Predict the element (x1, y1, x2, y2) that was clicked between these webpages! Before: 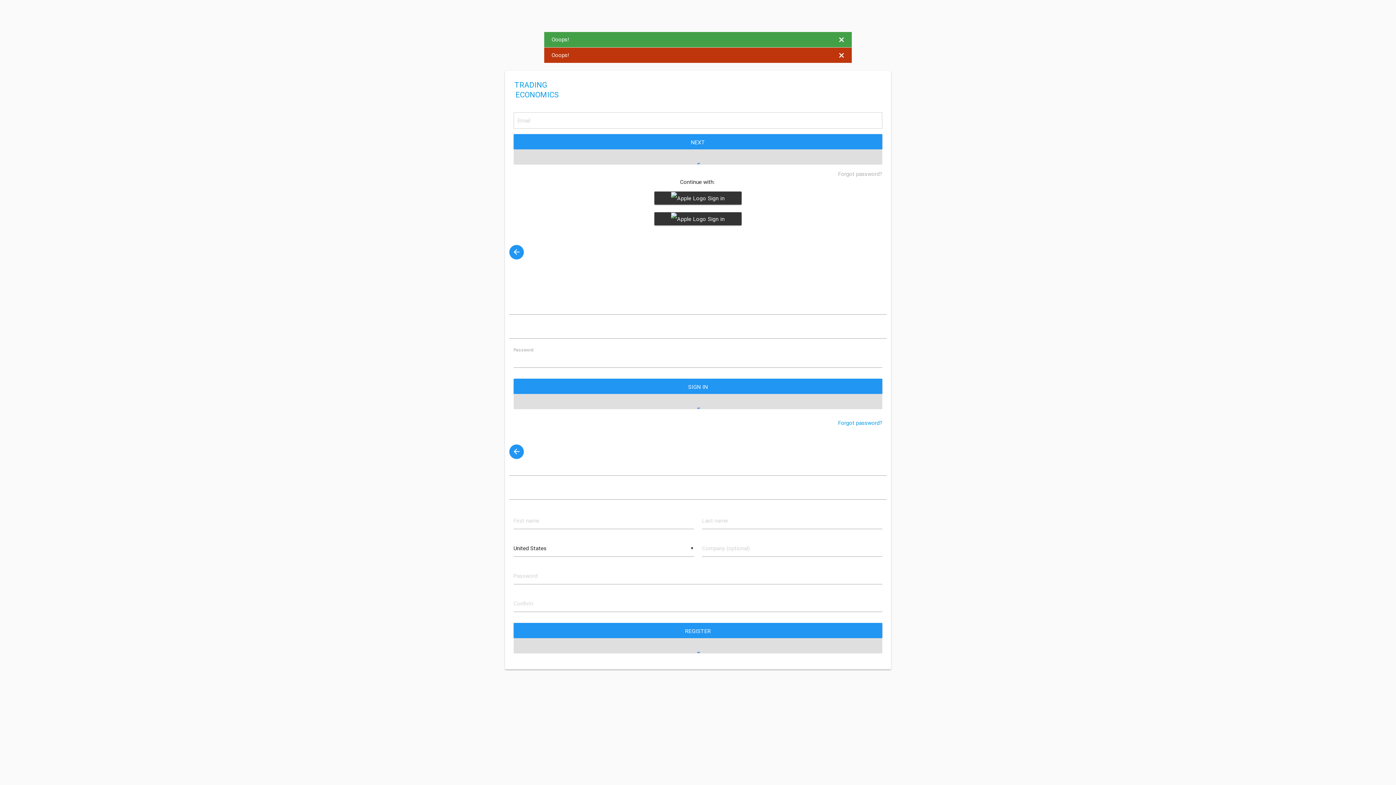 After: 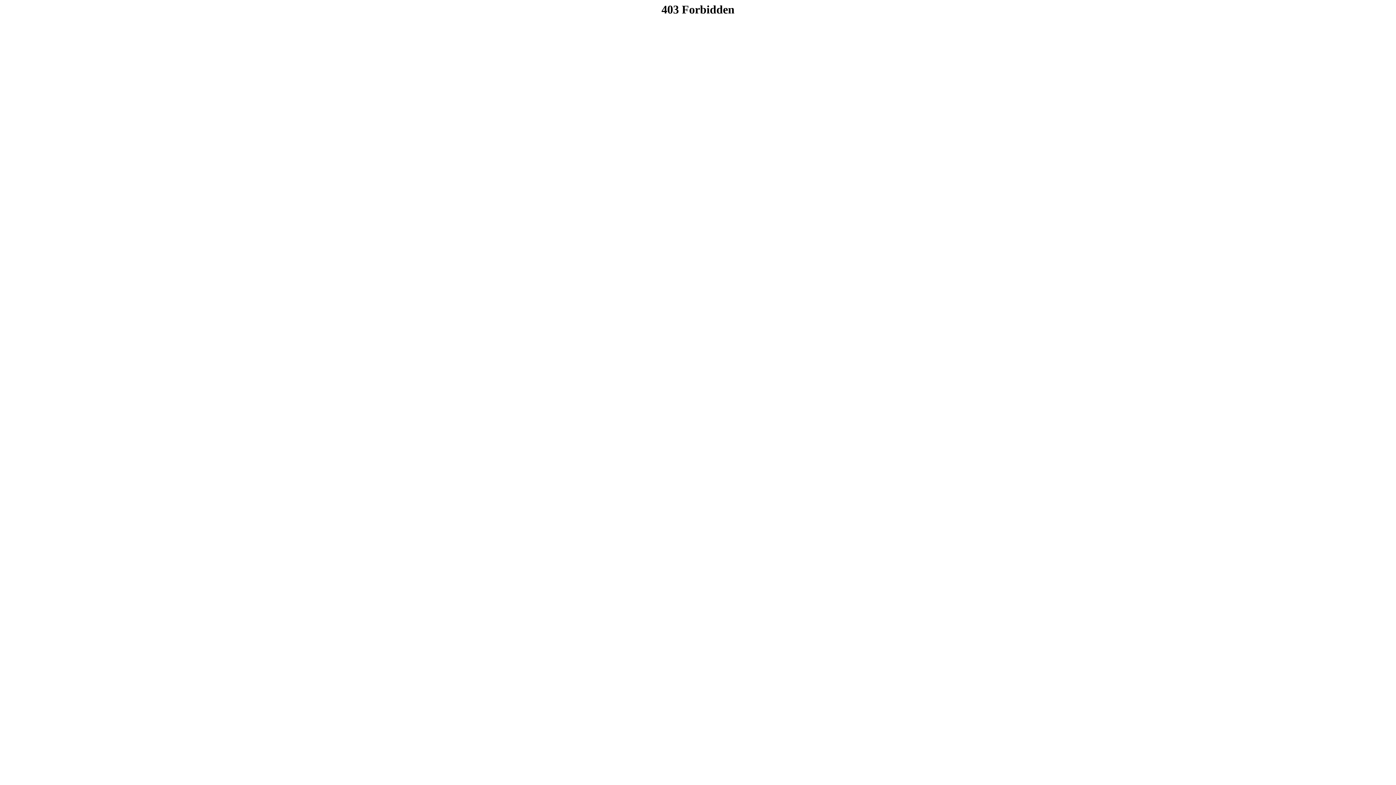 Action: label: Forgot password? bbox: (838, 170, 882, 177)